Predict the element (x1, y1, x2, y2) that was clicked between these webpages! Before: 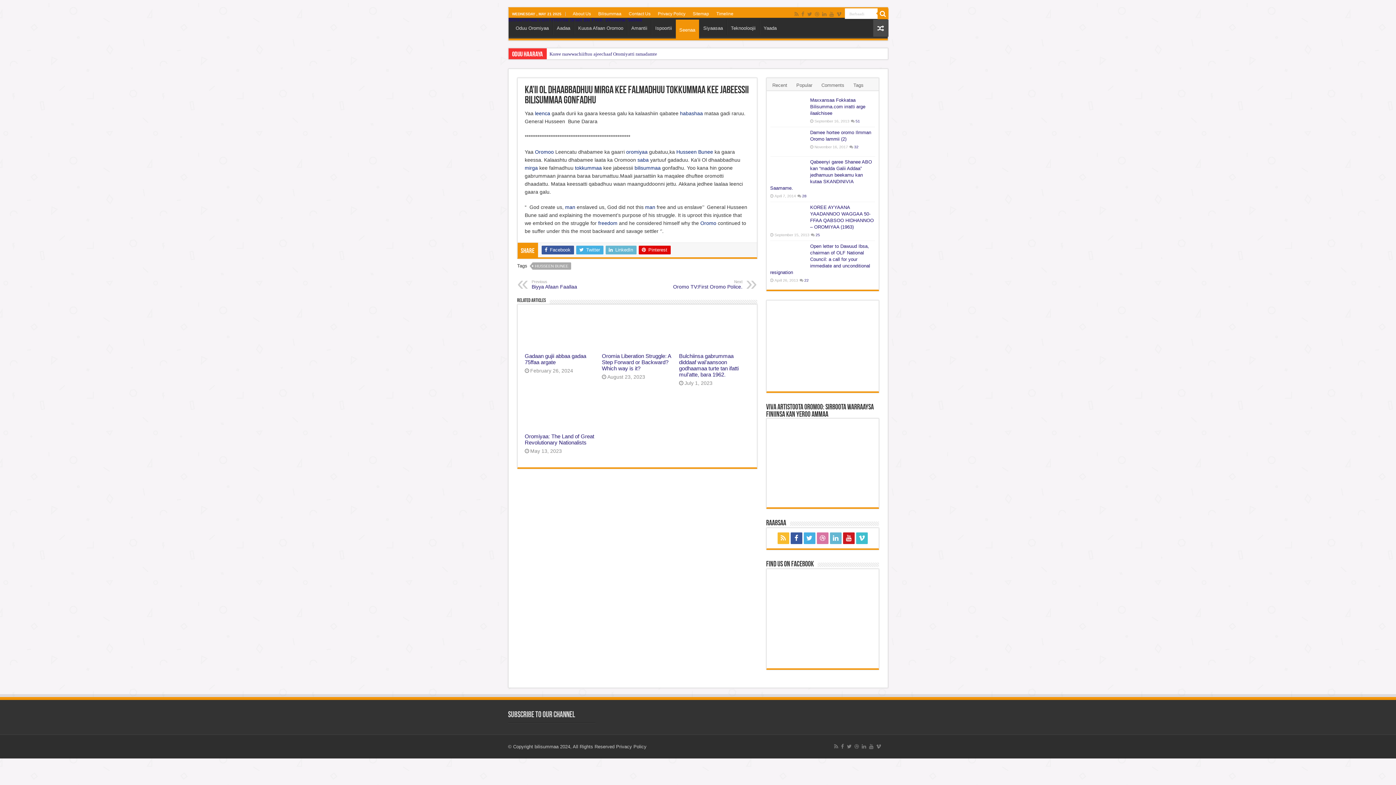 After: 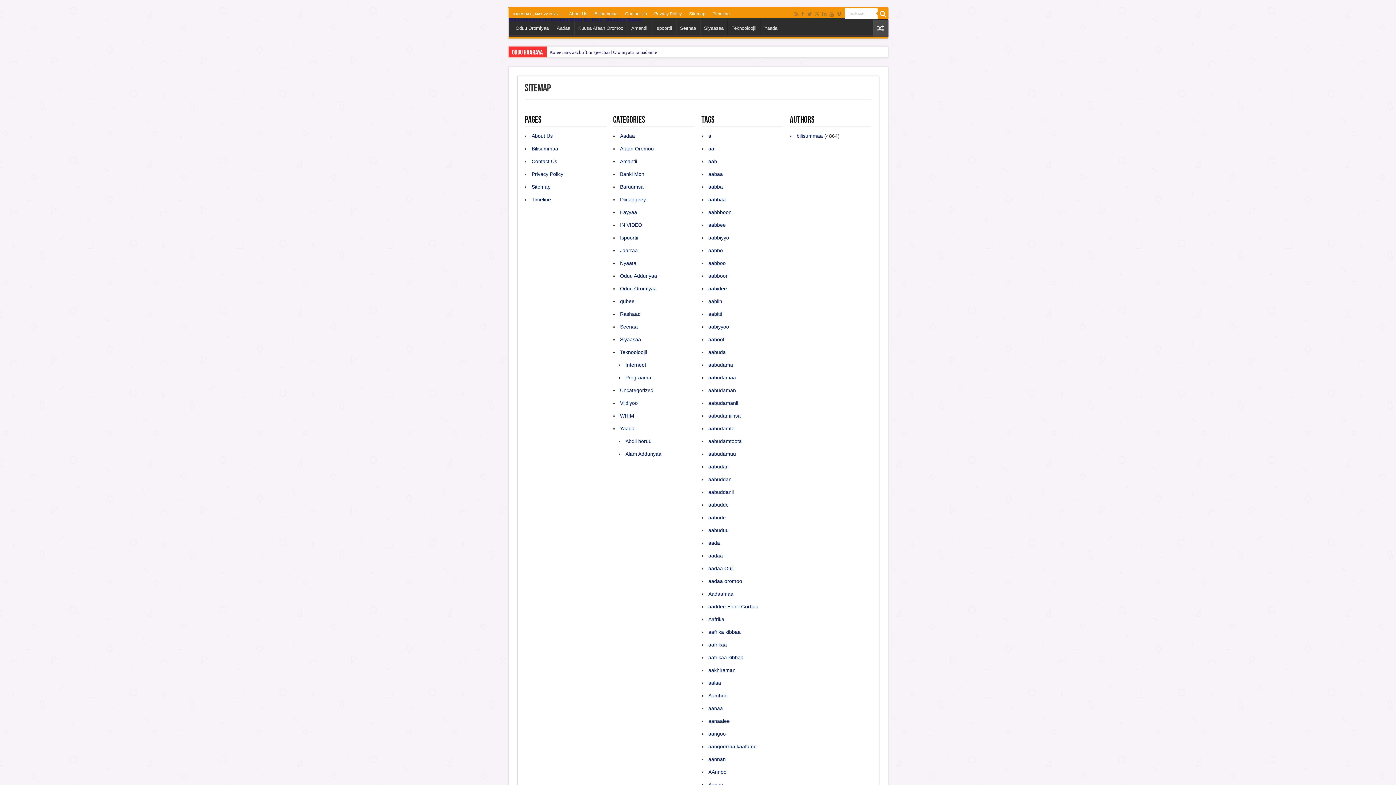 Action: bbox: (689, 8, 712, 19) label: Sitemap